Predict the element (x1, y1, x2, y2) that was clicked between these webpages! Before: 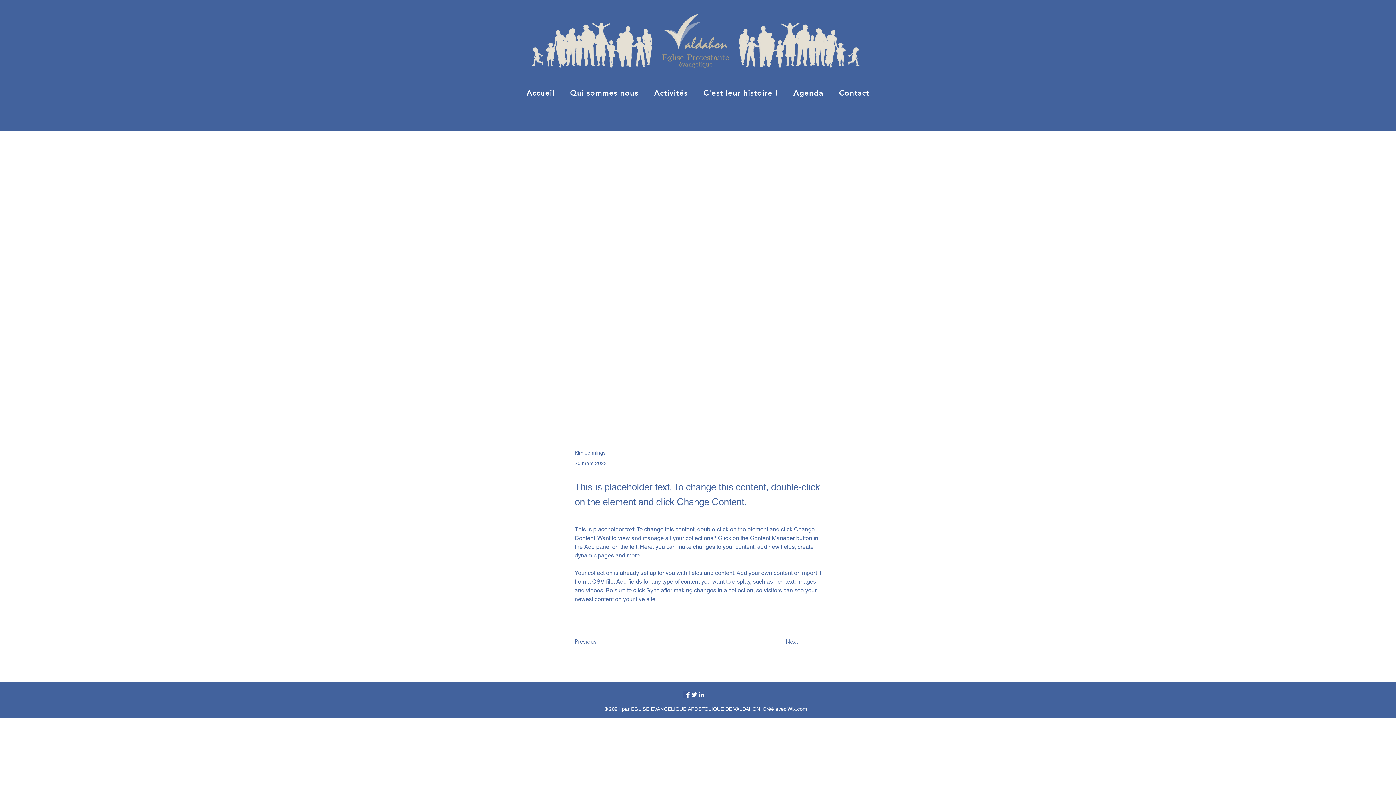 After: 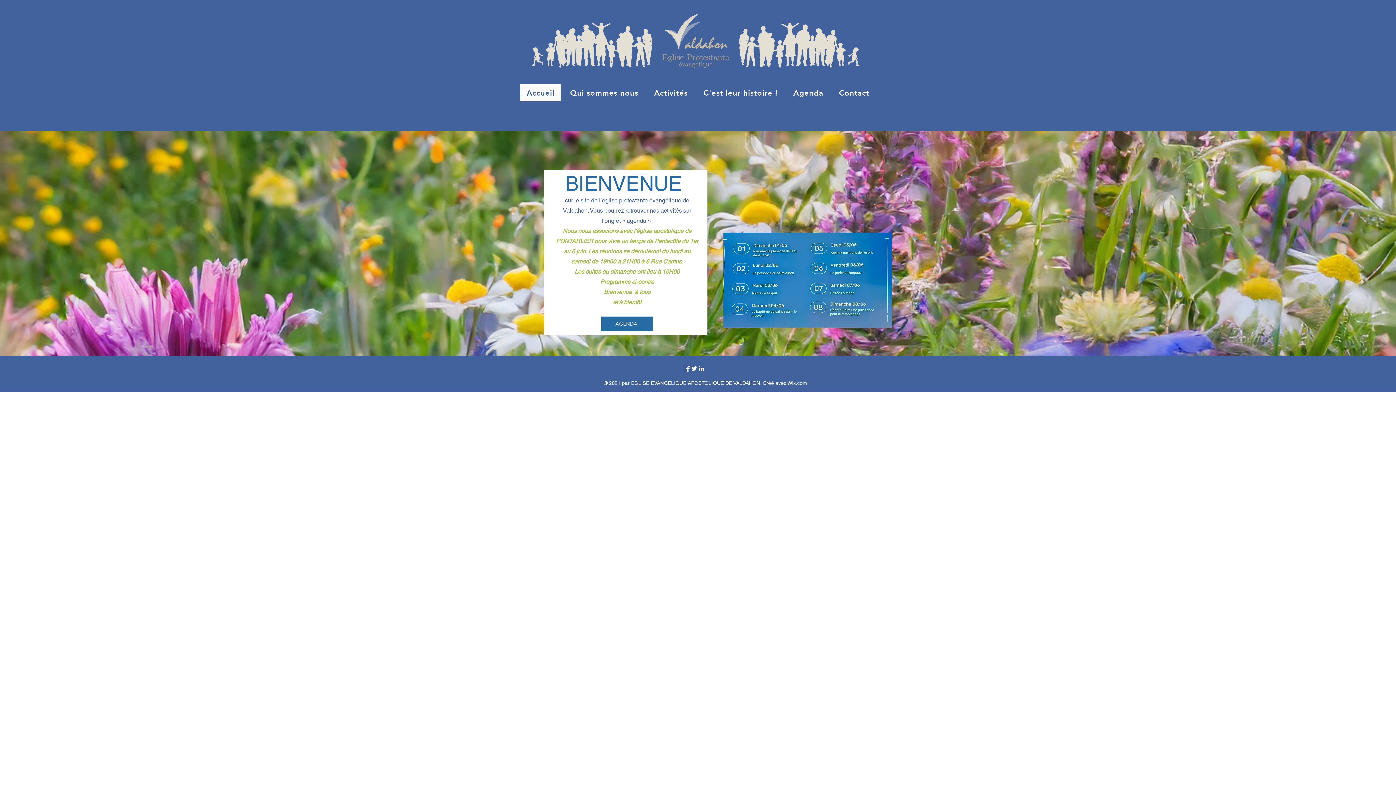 Action: label: Accueil bbox: (520, 84, 560, 101)